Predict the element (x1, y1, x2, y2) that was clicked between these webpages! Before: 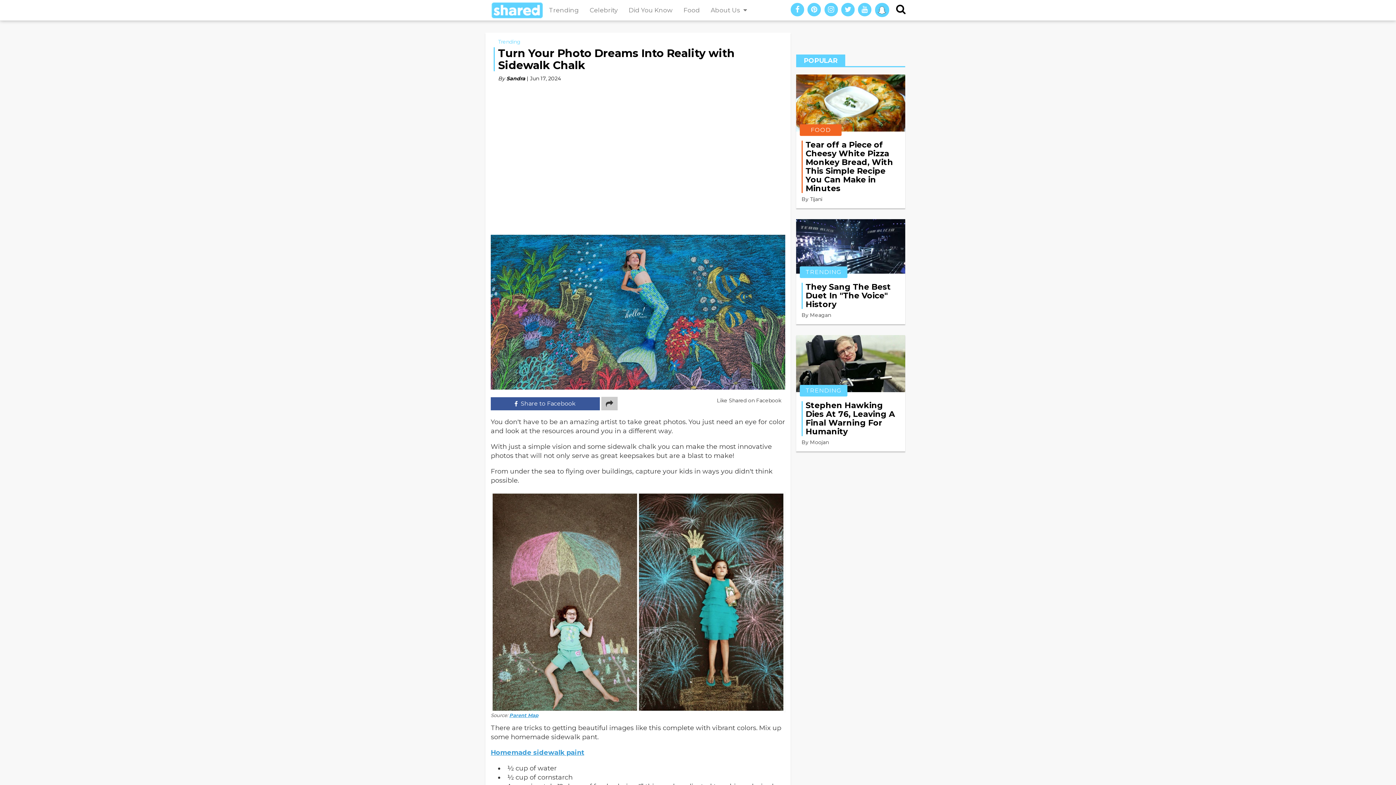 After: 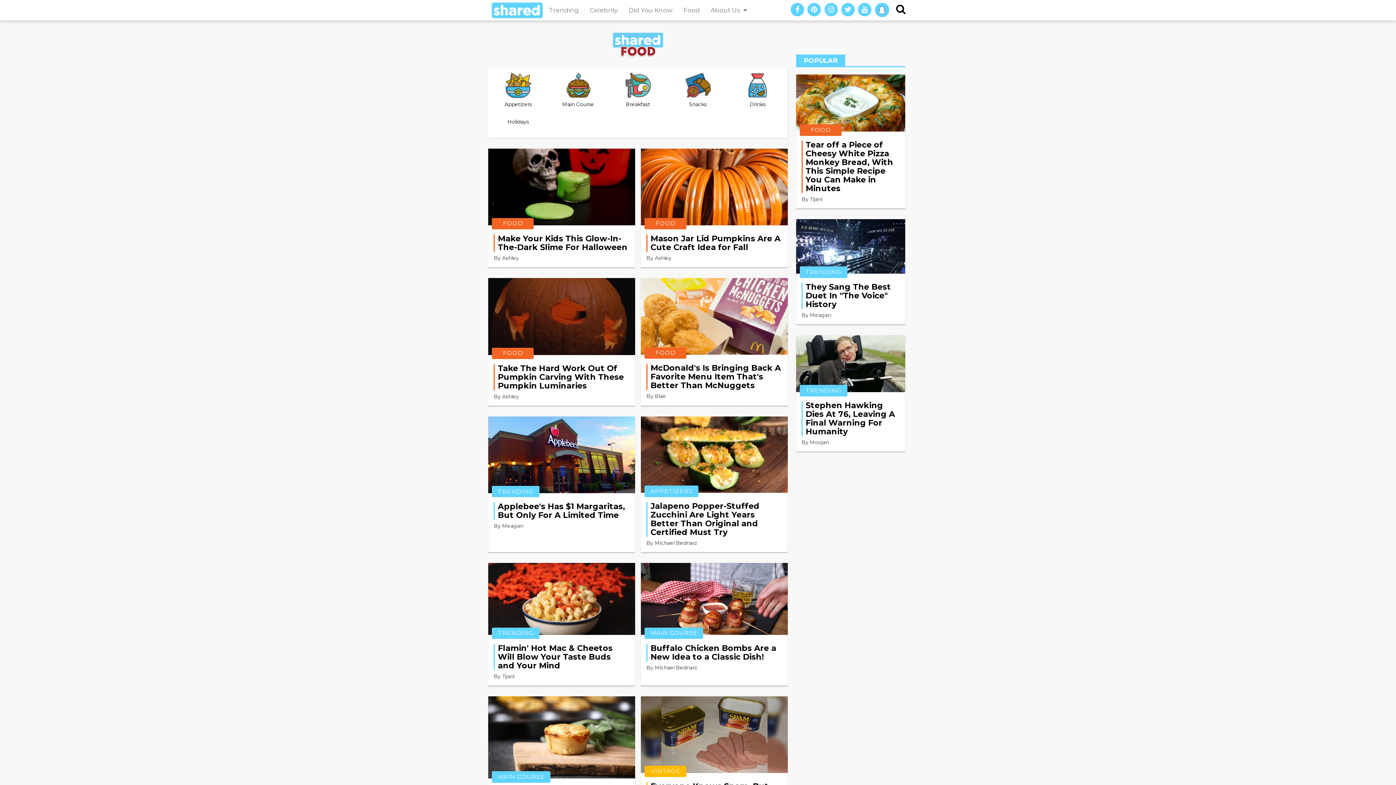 Action: label: FOOD bbox: (800, 124, 841, 135)